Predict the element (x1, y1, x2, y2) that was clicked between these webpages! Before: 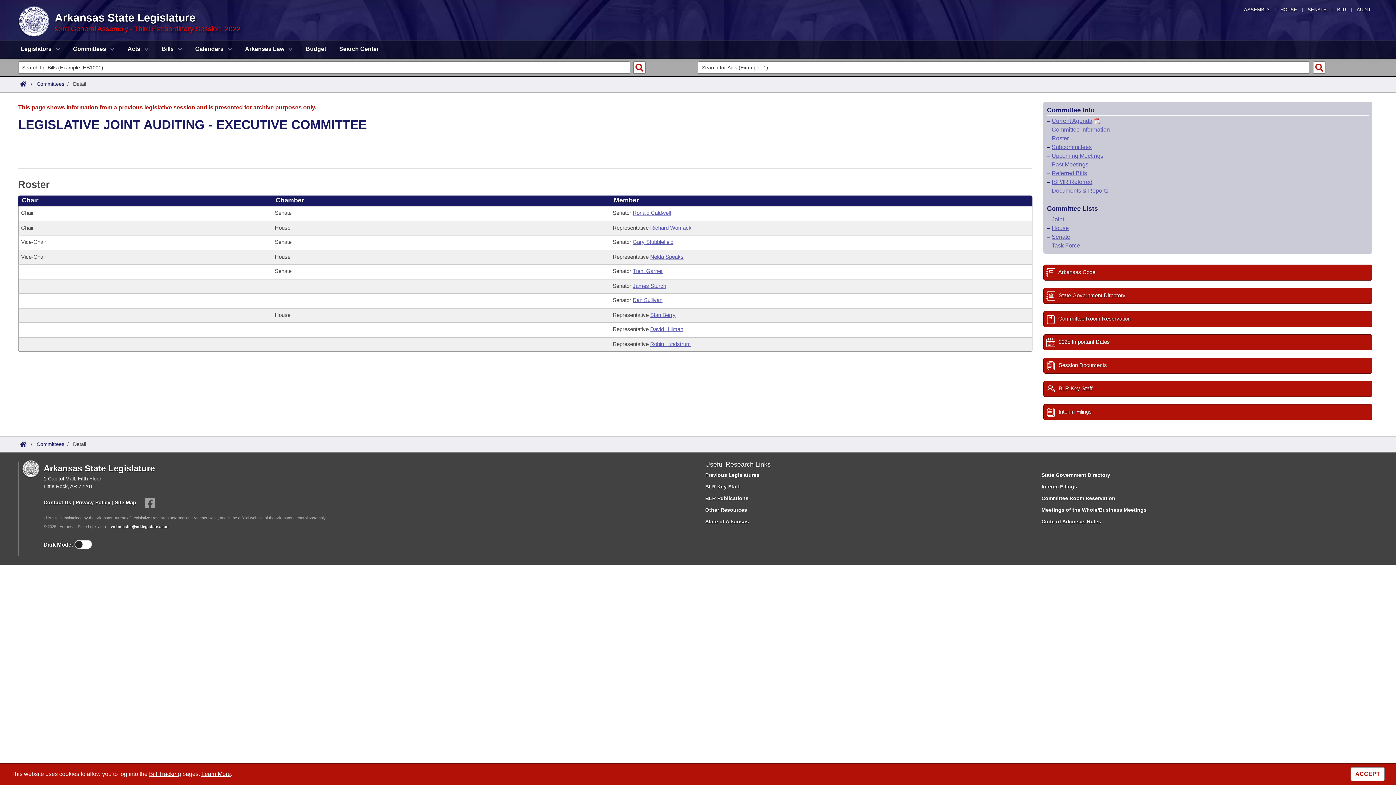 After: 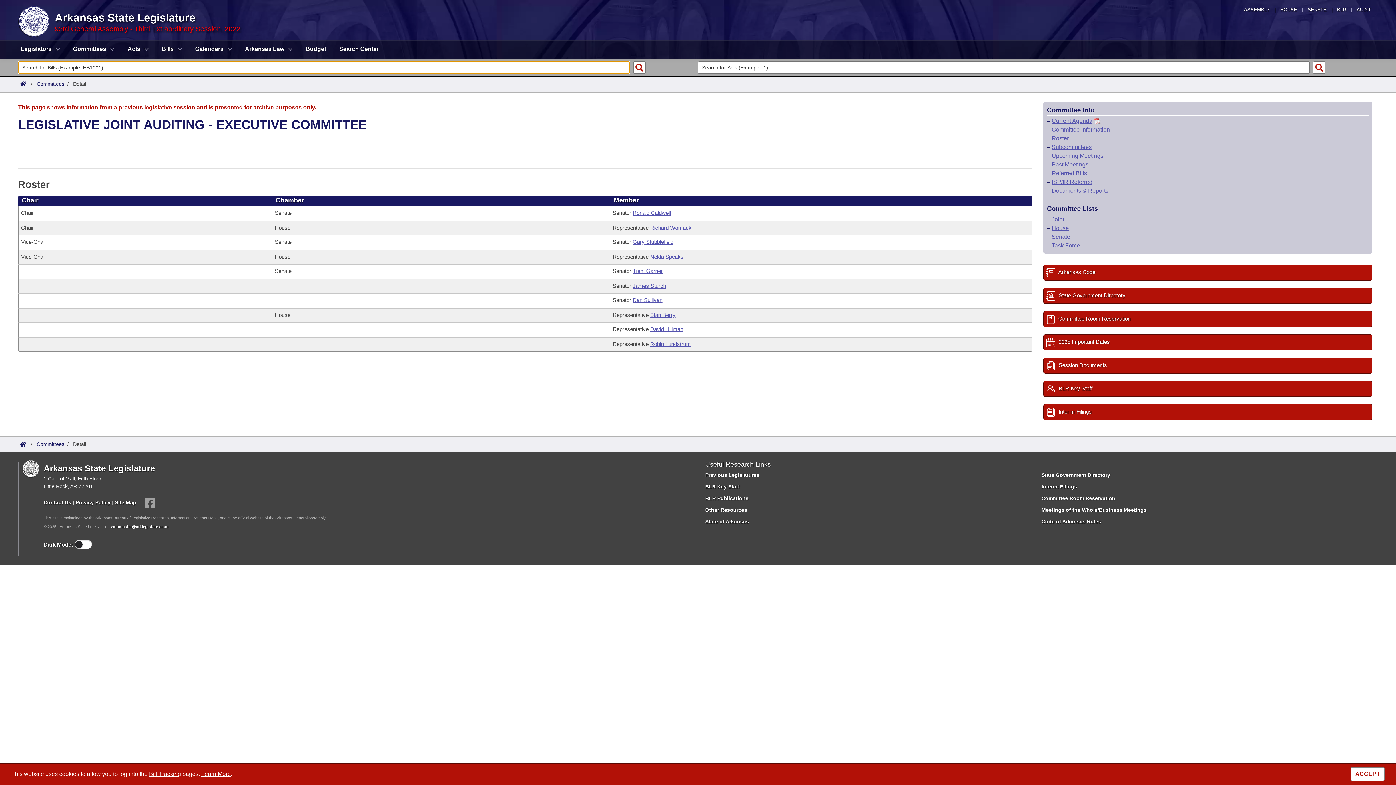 Action: label: Search bbox: (633, 61, 645, 73)